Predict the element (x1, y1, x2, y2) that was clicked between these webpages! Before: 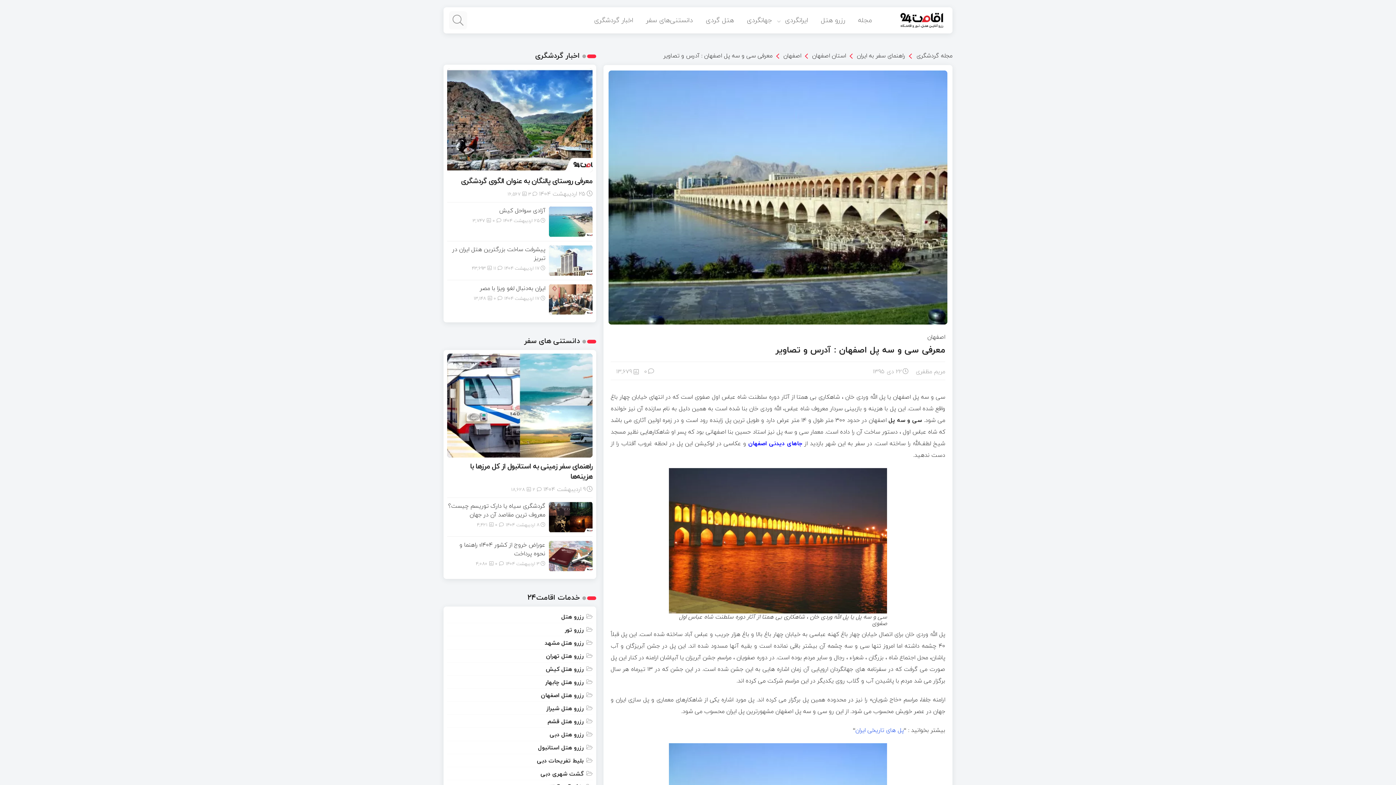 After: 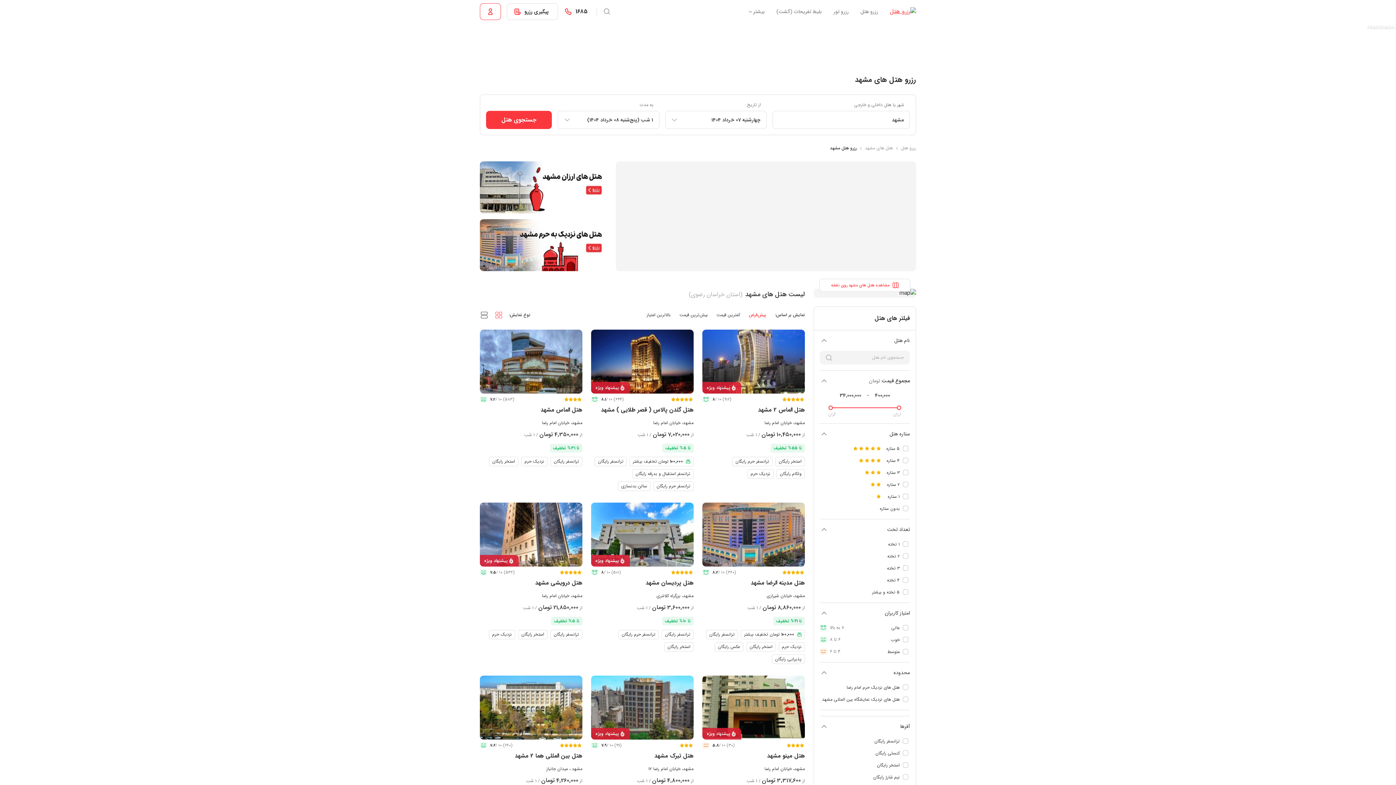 Action: label: رزرو هتل مشهد bbox: (544, 638, 583, 648)